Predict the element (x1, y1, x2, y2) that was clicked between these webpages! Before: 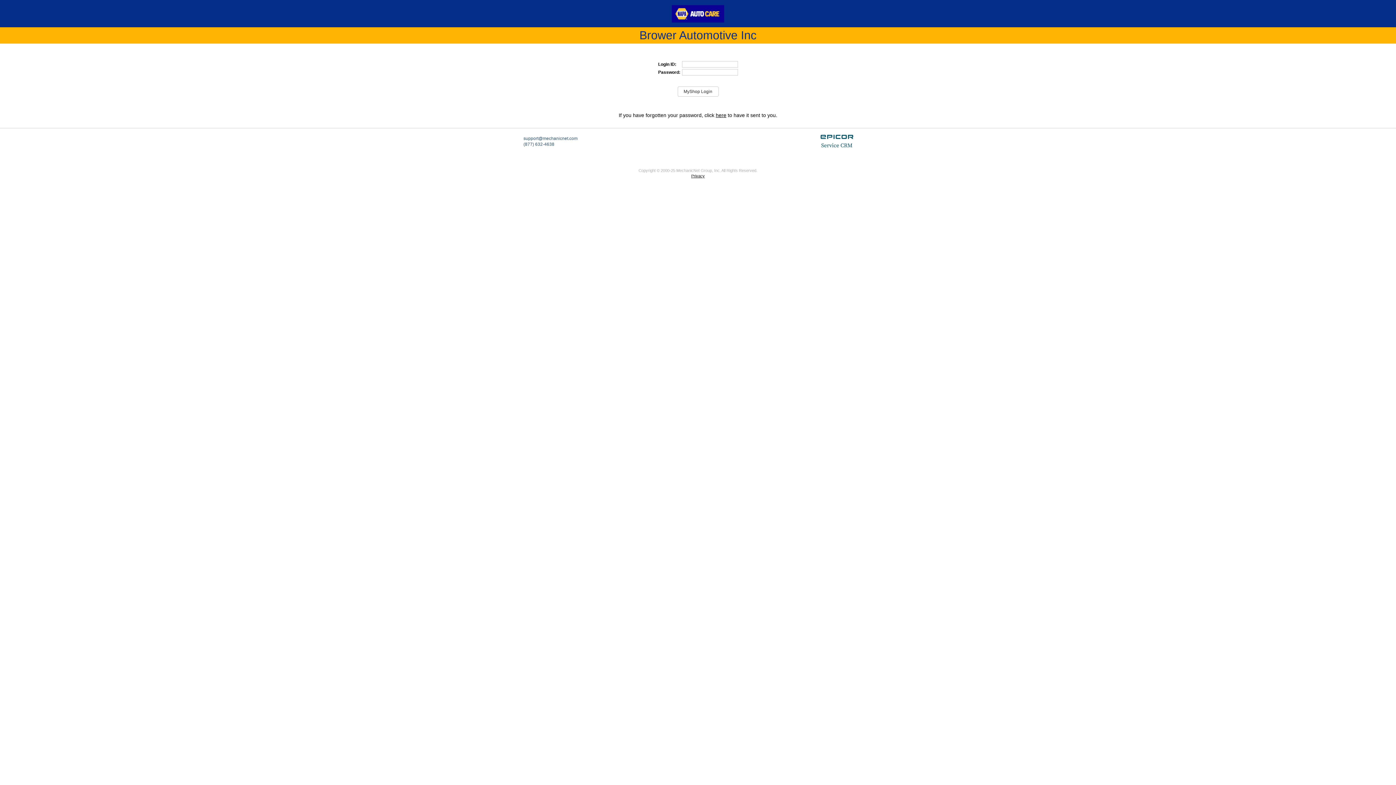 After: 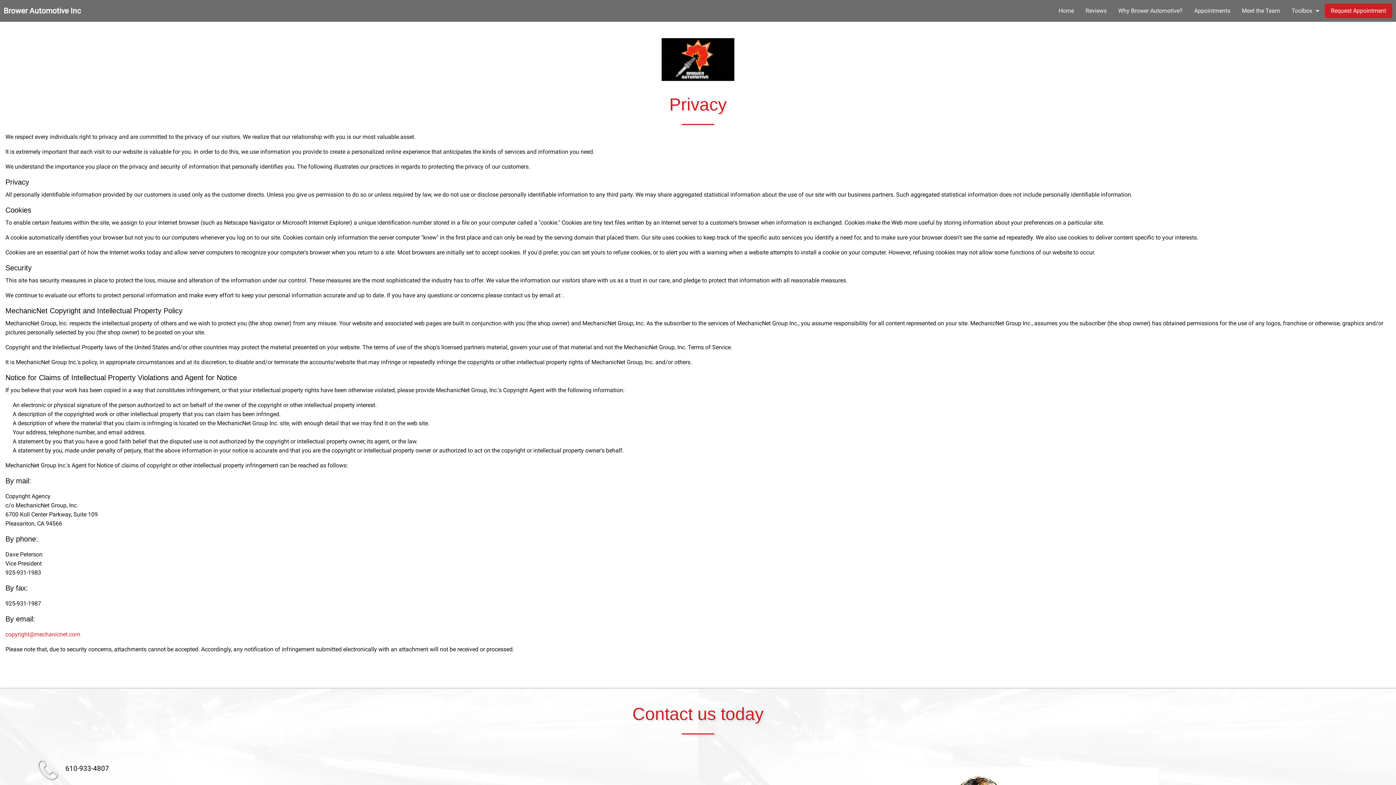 Action: bbox: (691, 173, 704, 178) label: Privacy